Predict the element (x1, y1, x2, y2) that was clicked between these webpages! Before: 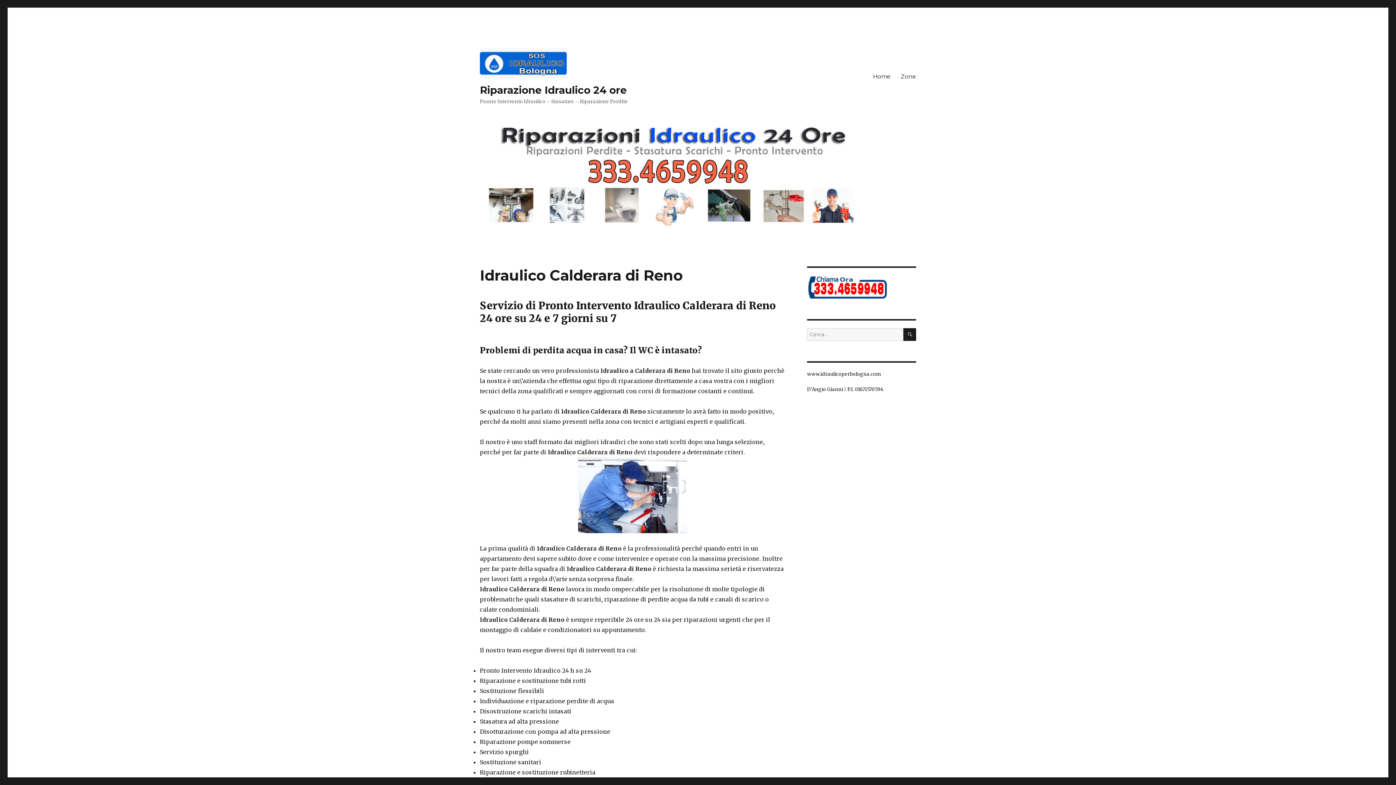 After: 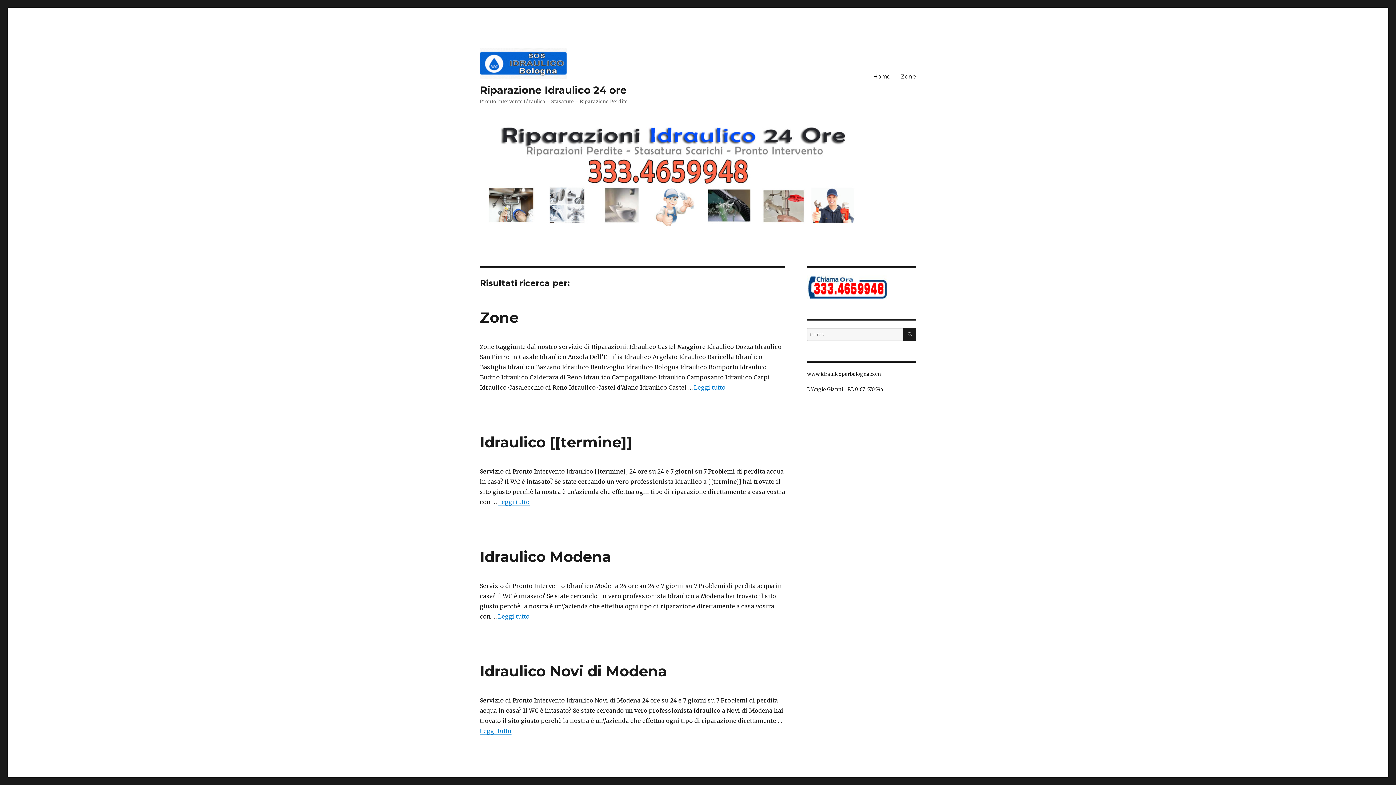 Action: label: CERCA bbox: (903, 328, 916, 341)